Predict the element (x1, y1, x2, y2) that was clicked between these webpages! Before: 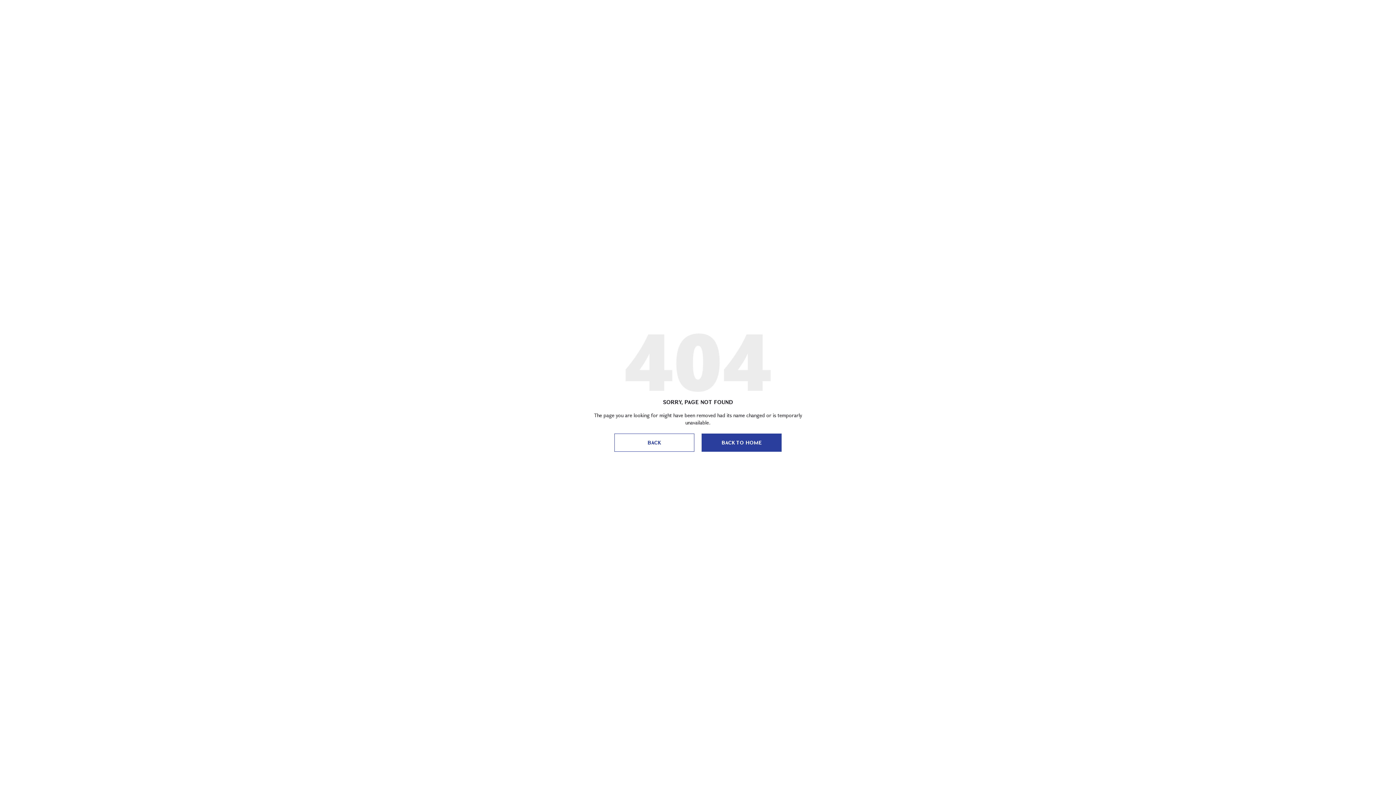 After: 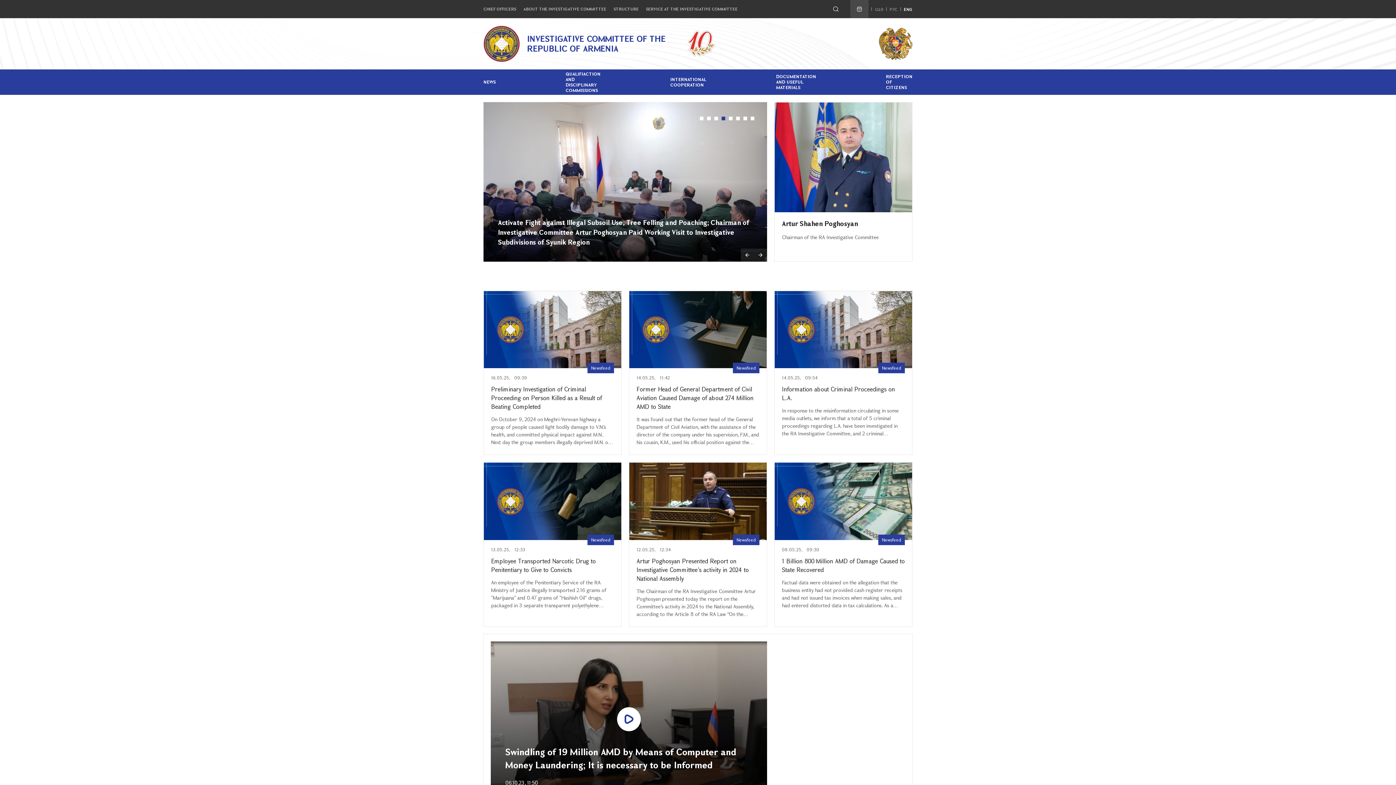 Action: bbox: (701, 433, 781, 452) label: BACK TO HOME